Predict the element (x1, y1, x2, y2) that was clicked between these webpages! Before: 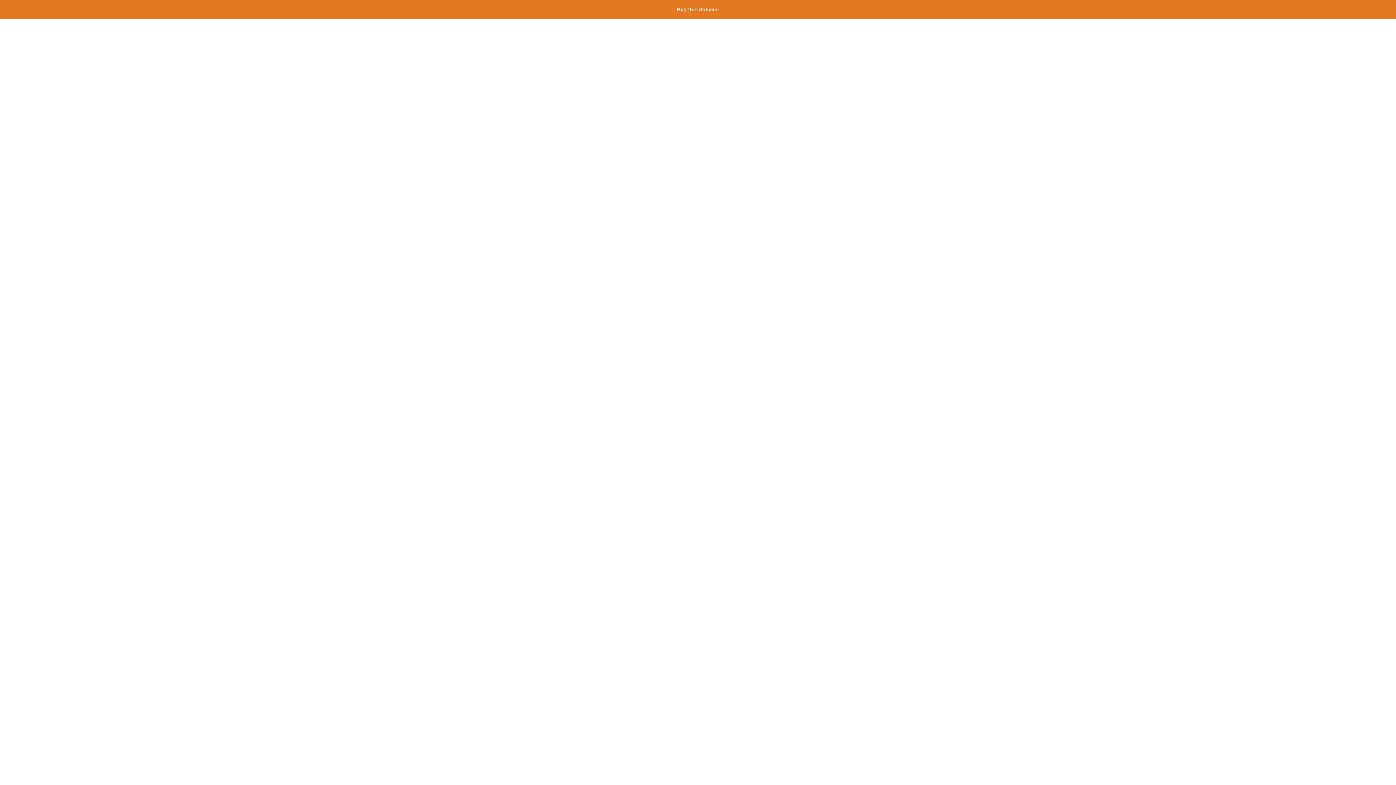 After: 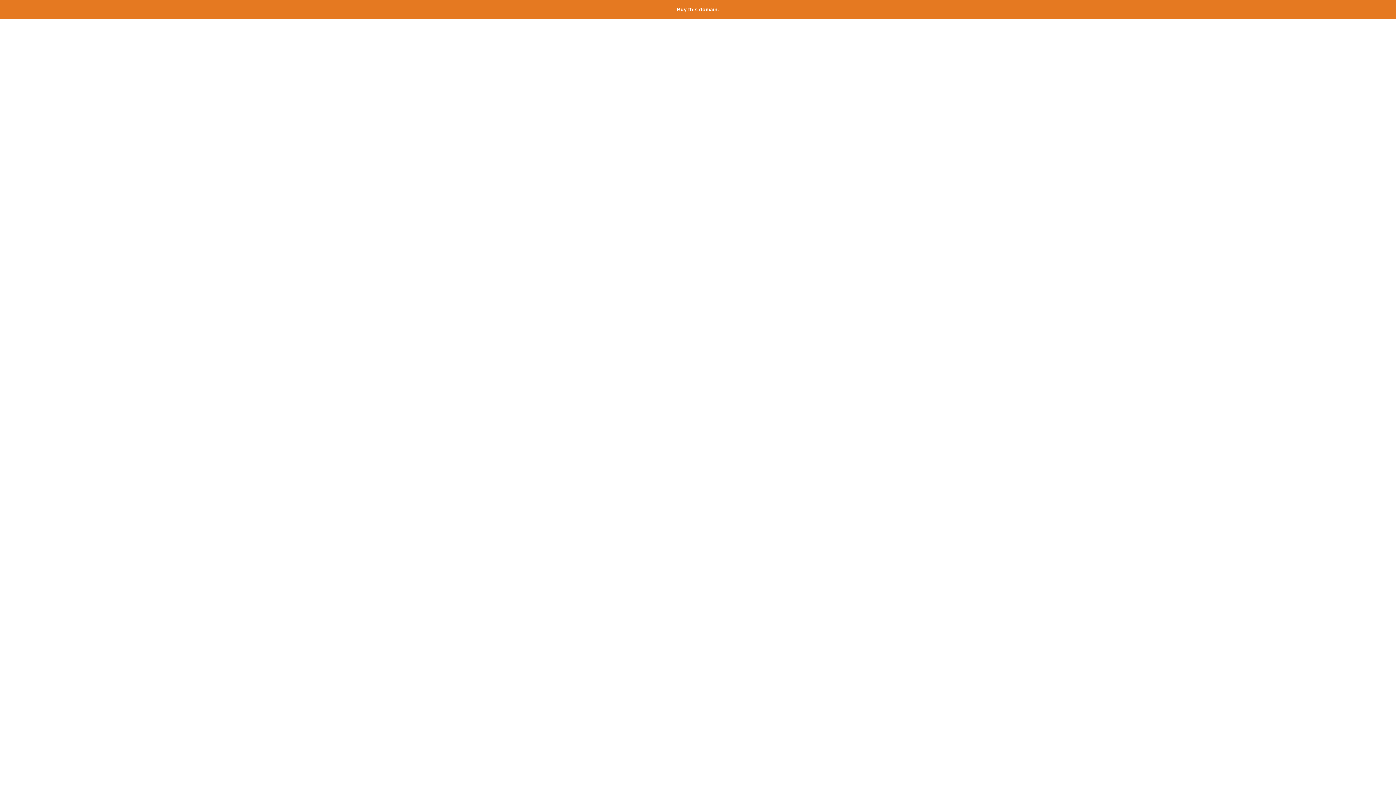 Action: label: Buy this domain. bbox: (677, 6, 719, 12)